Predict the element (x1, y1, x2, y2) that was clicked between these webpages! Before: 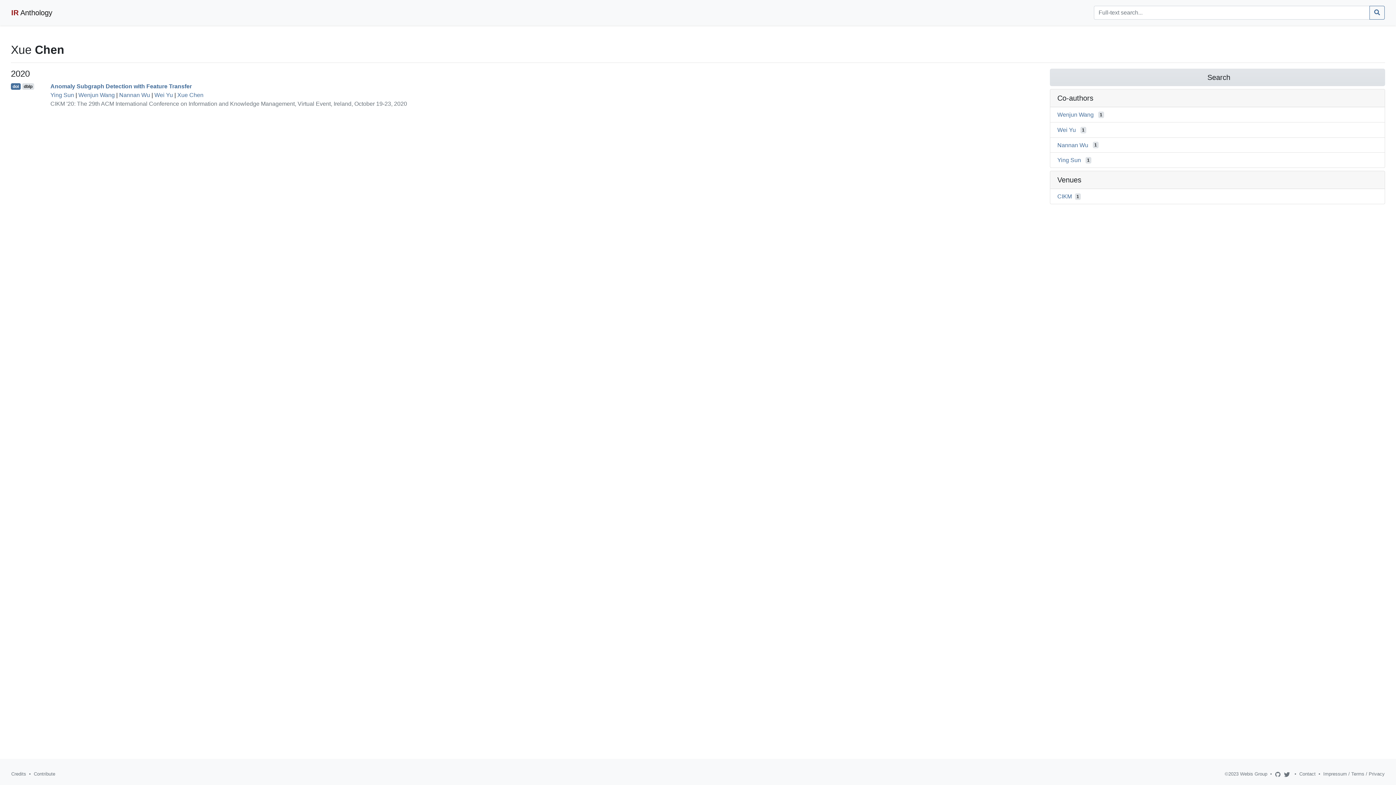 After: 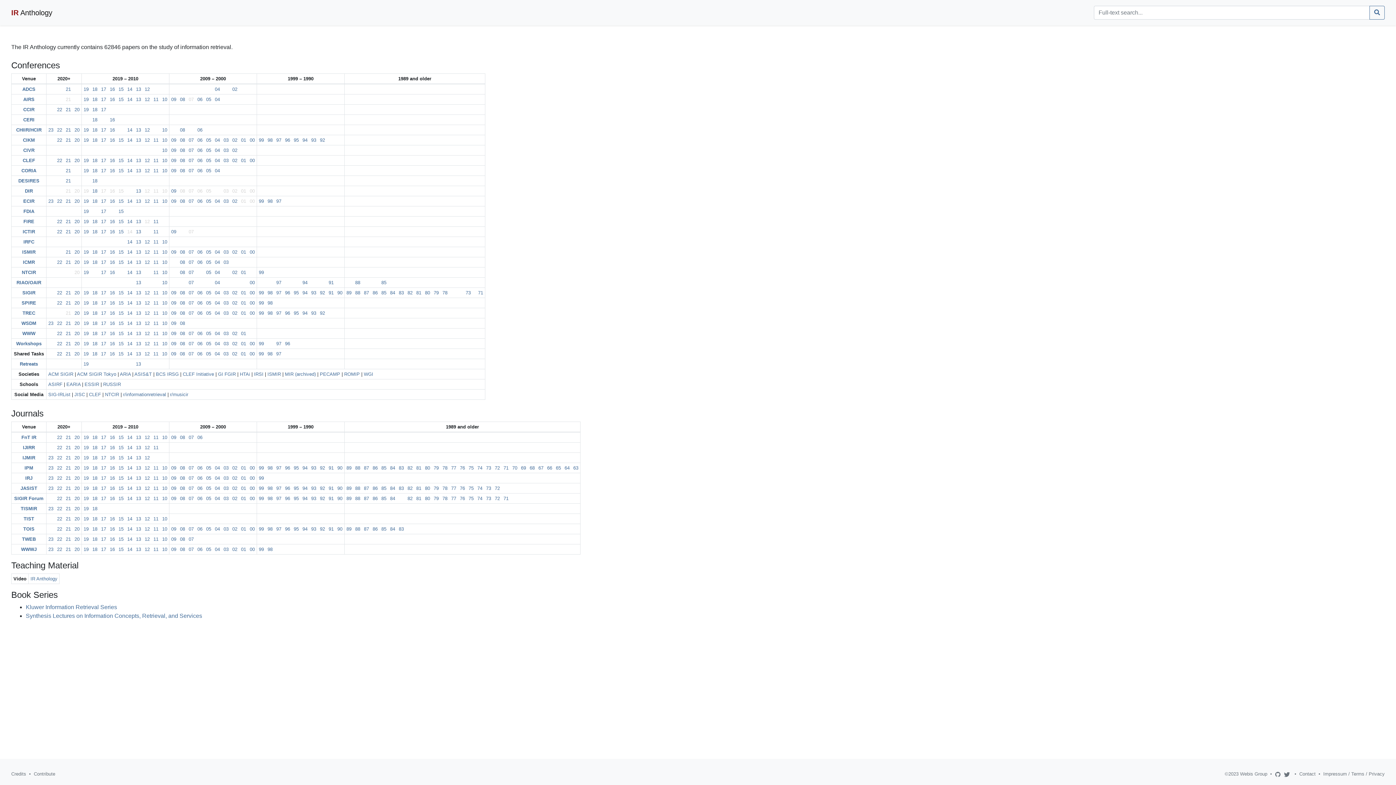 Action: label: IR Anthology bbox: (11, 5, 52, 20)